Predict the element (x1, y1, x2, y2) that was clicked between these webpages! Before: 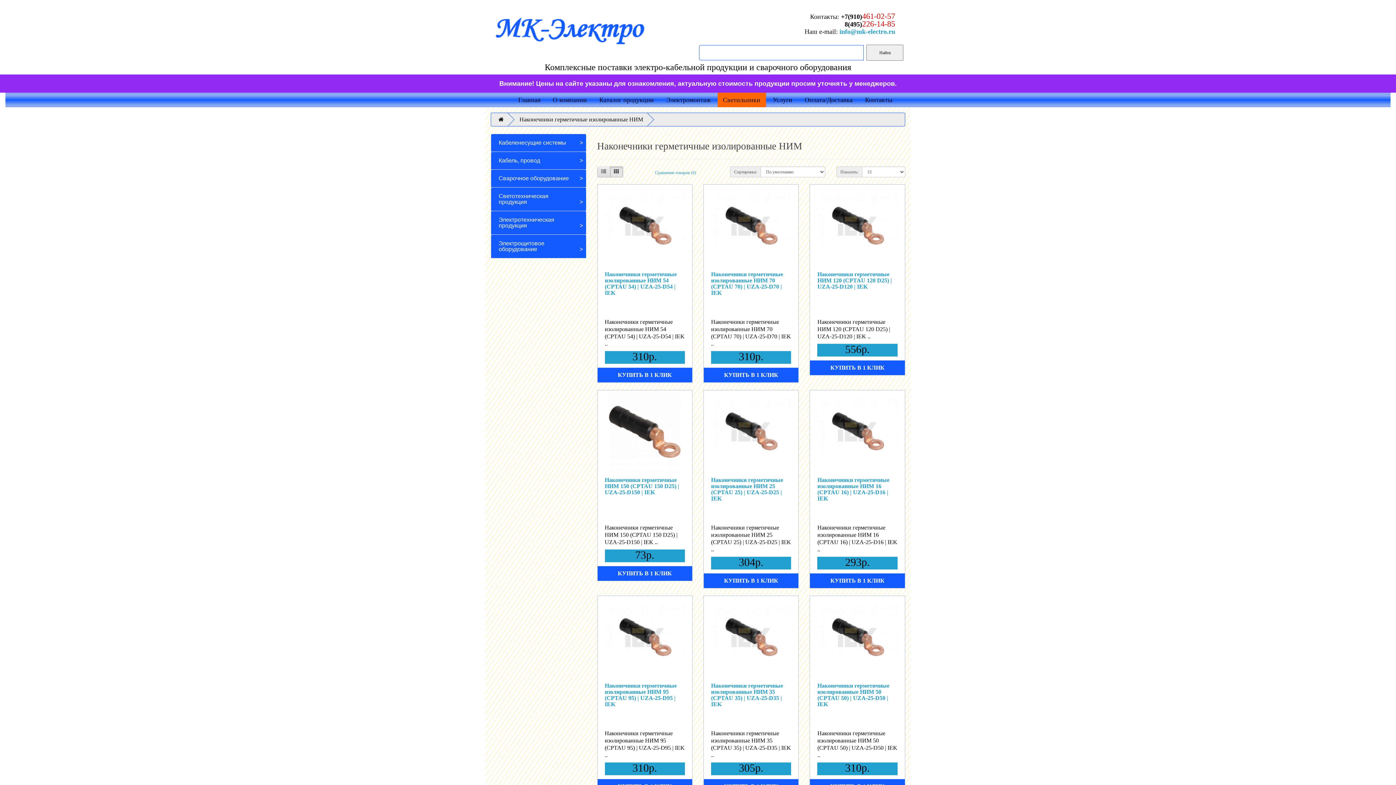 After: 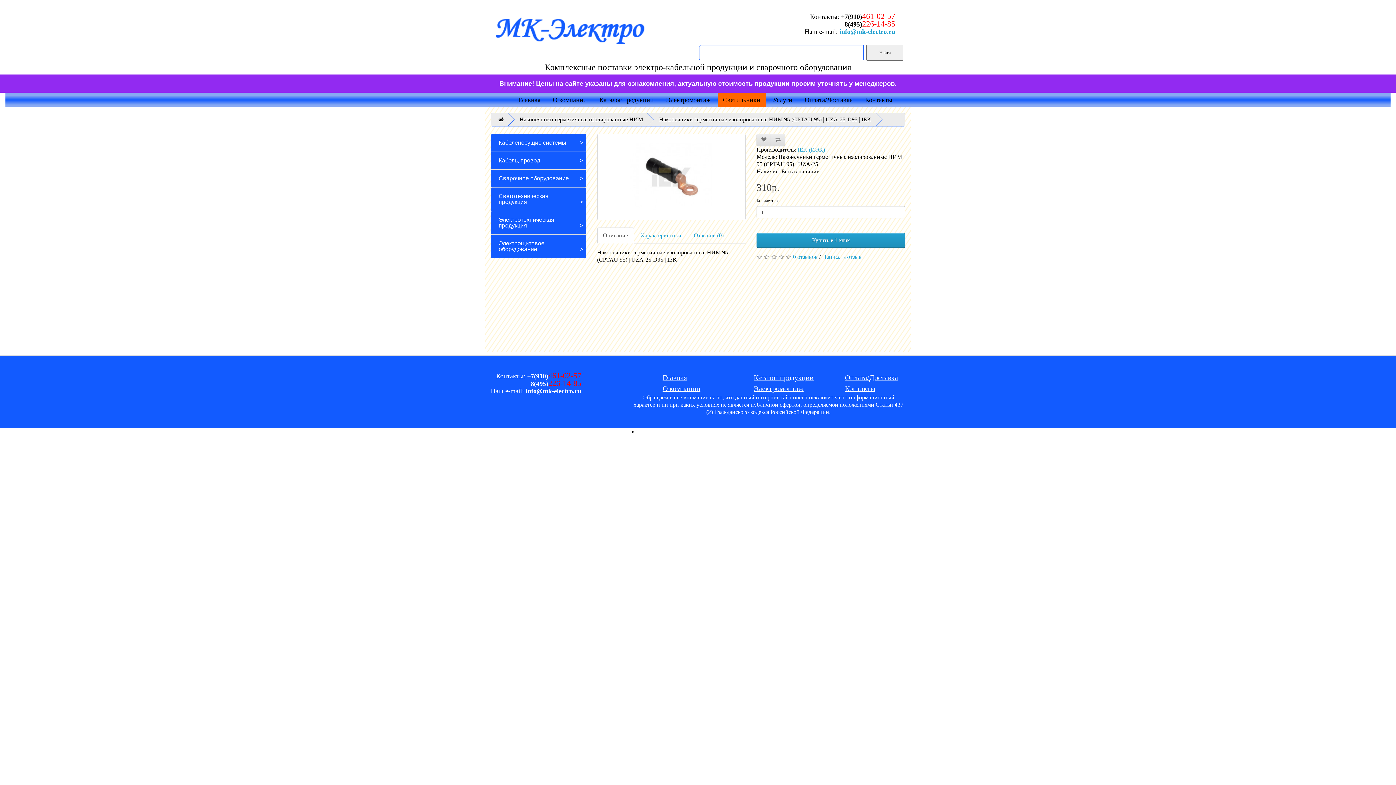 Action: bbox: (597, 596, 692, 679)